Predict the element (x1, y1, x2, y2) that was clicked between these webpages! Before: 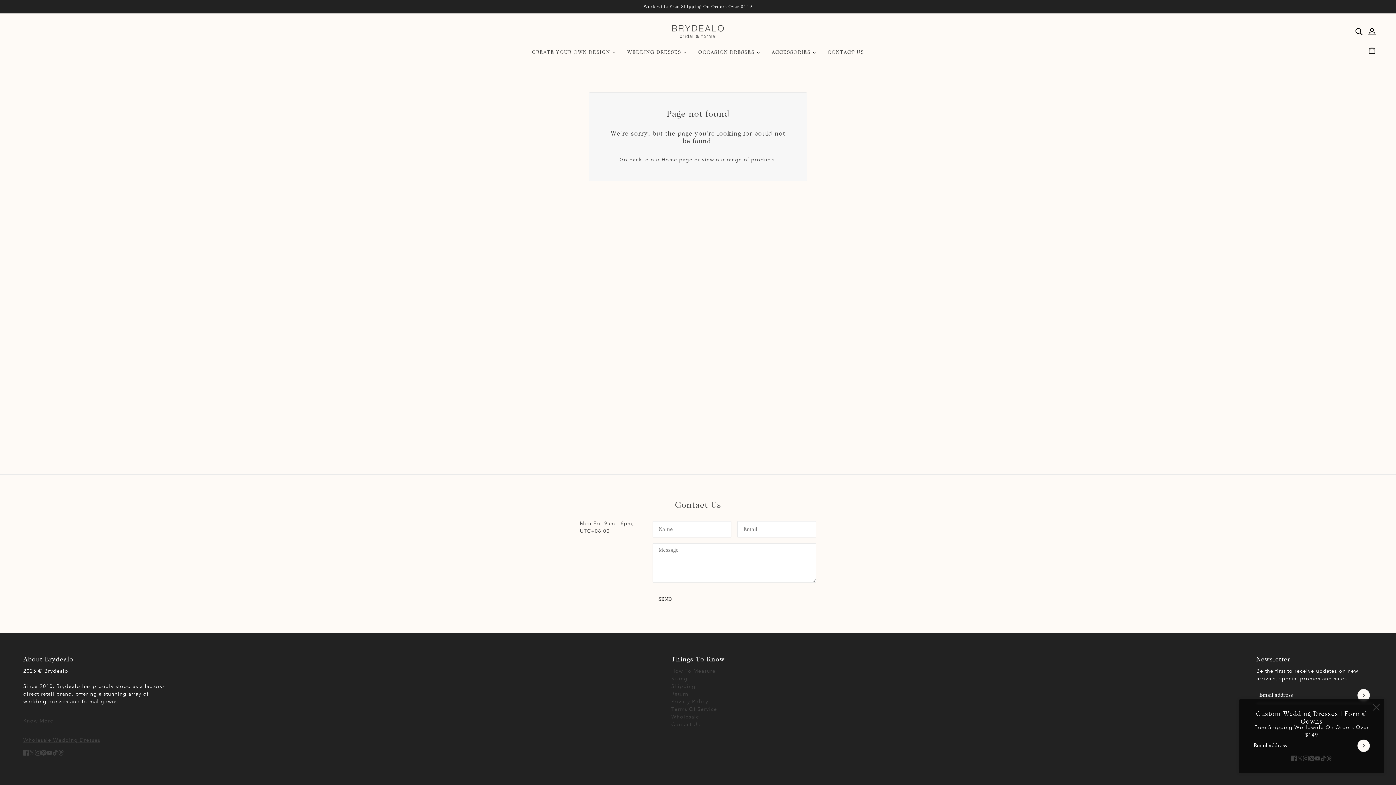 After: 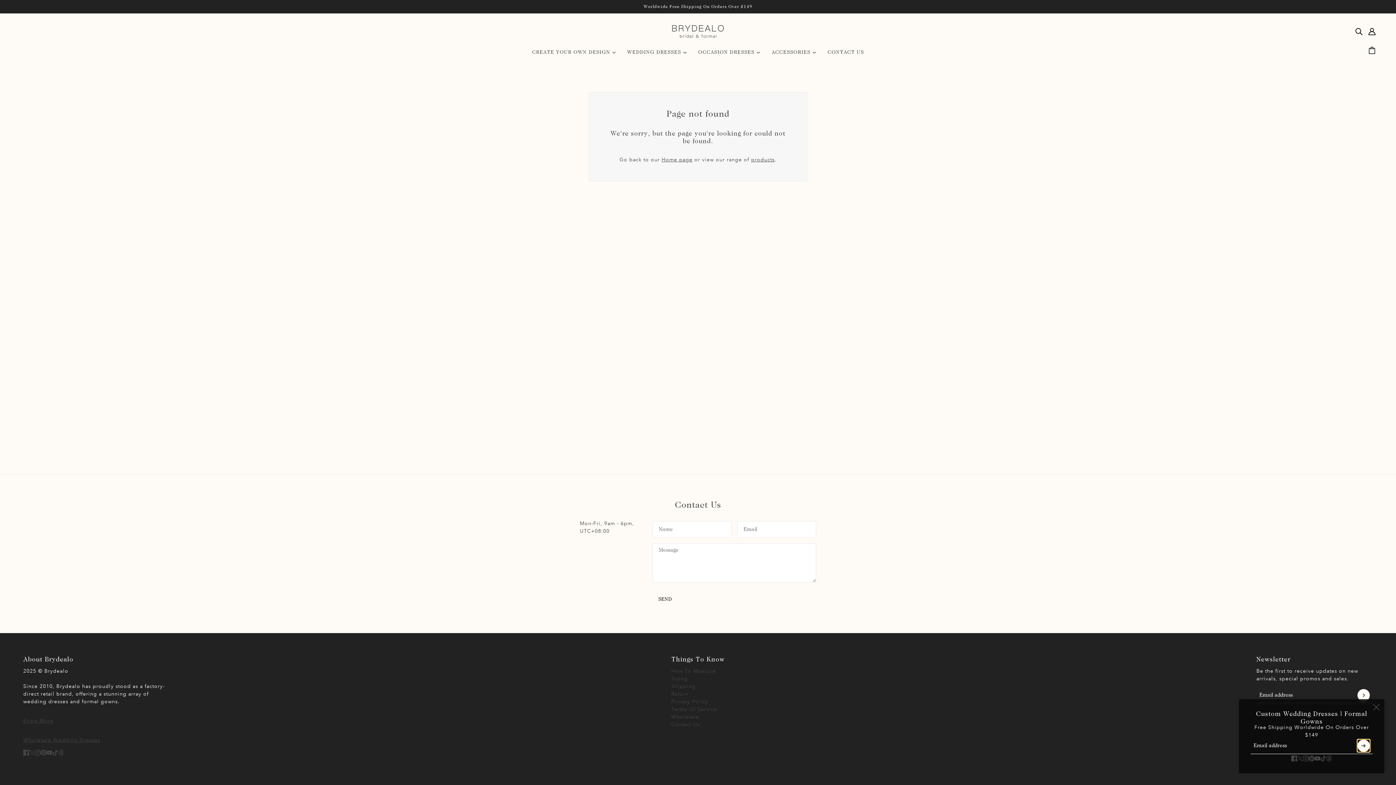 Action: label: Submit bbox: (1357, 739, 1370, 752)